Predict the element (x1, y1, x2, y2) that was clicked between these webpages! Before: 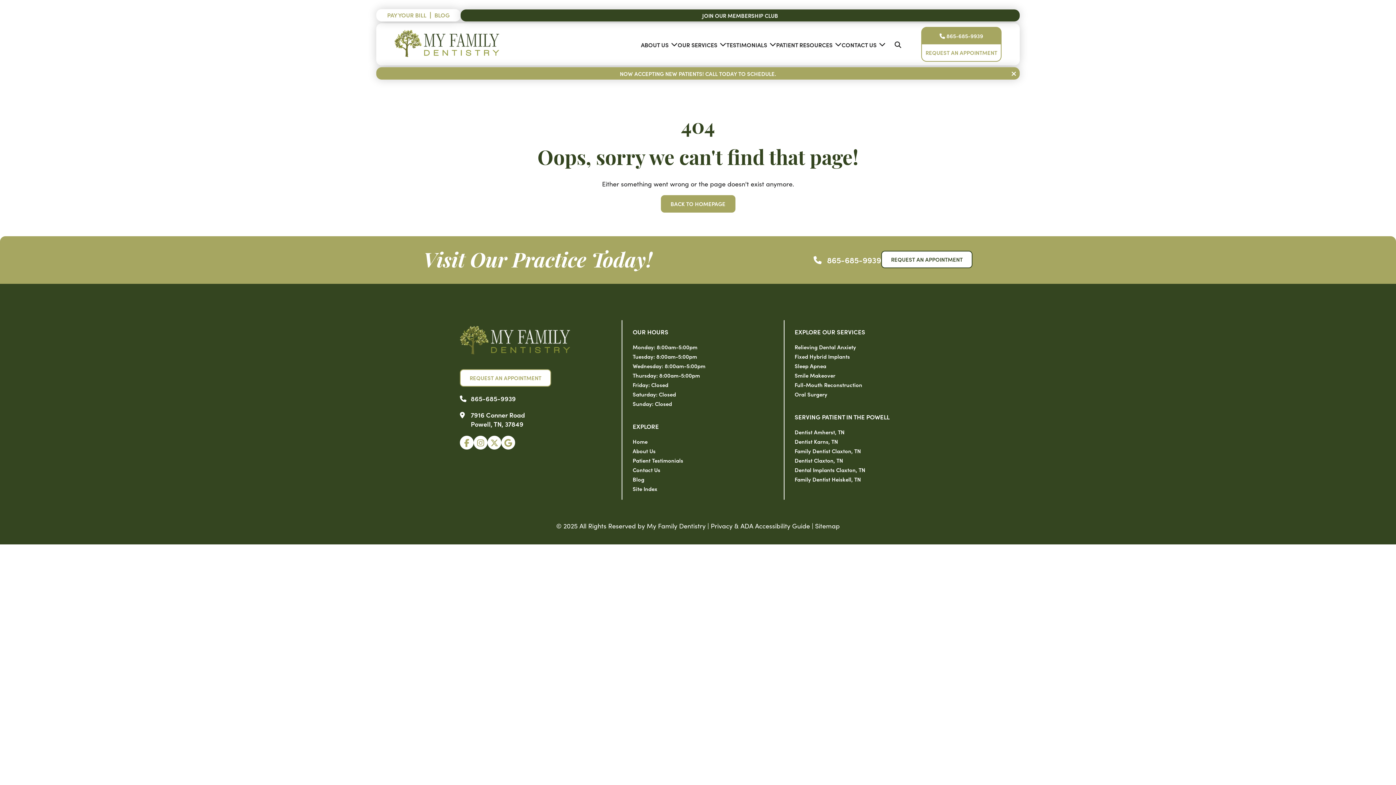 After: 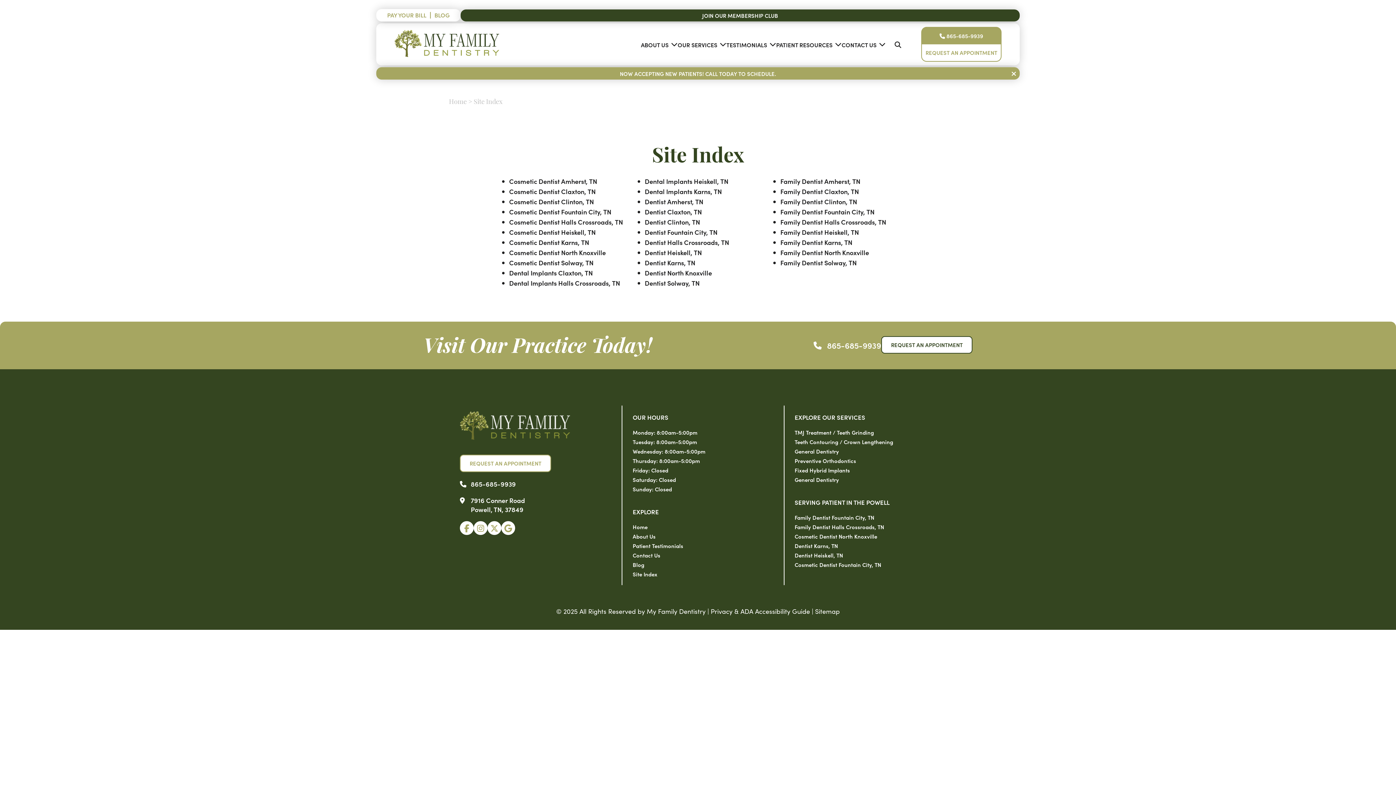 Action: bbox: (632, 485, 657, 492) label: Site Index